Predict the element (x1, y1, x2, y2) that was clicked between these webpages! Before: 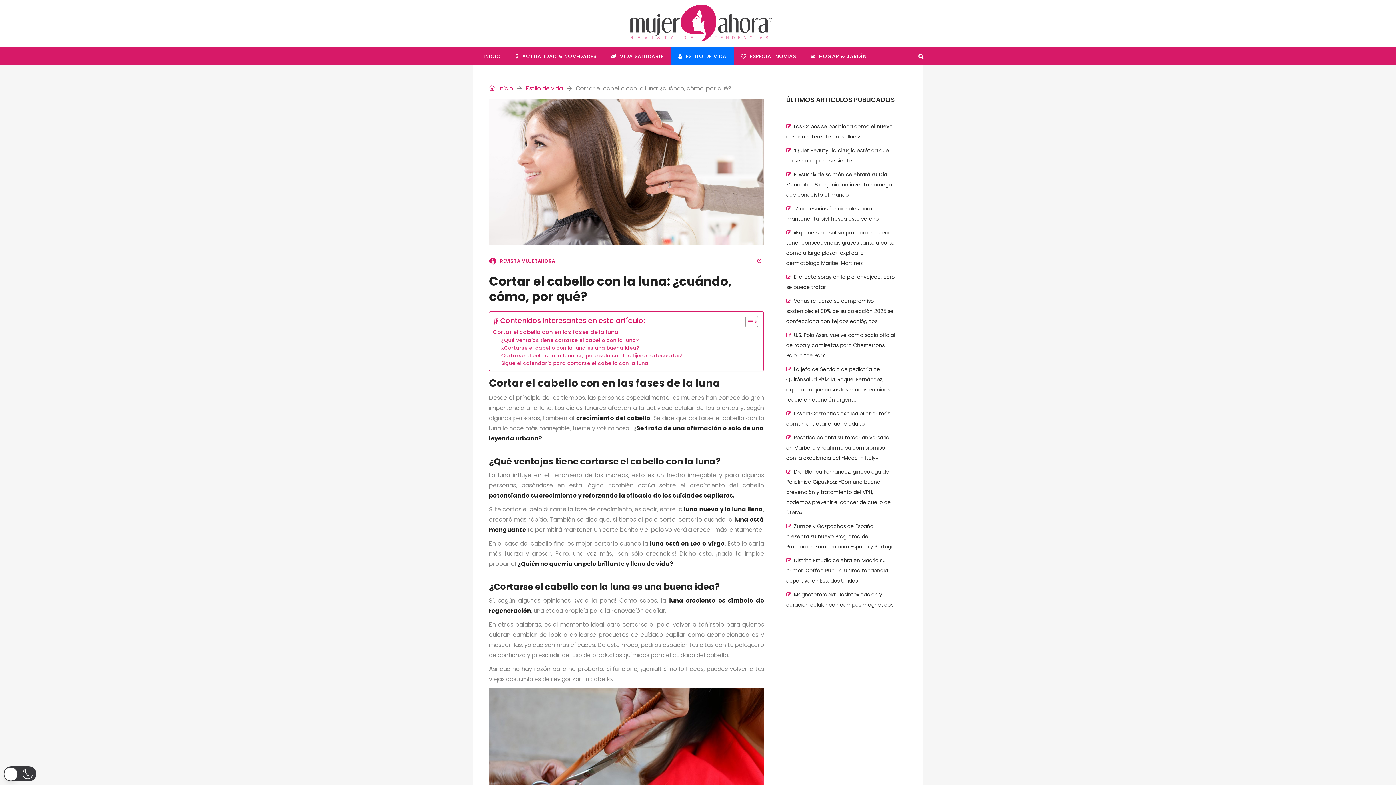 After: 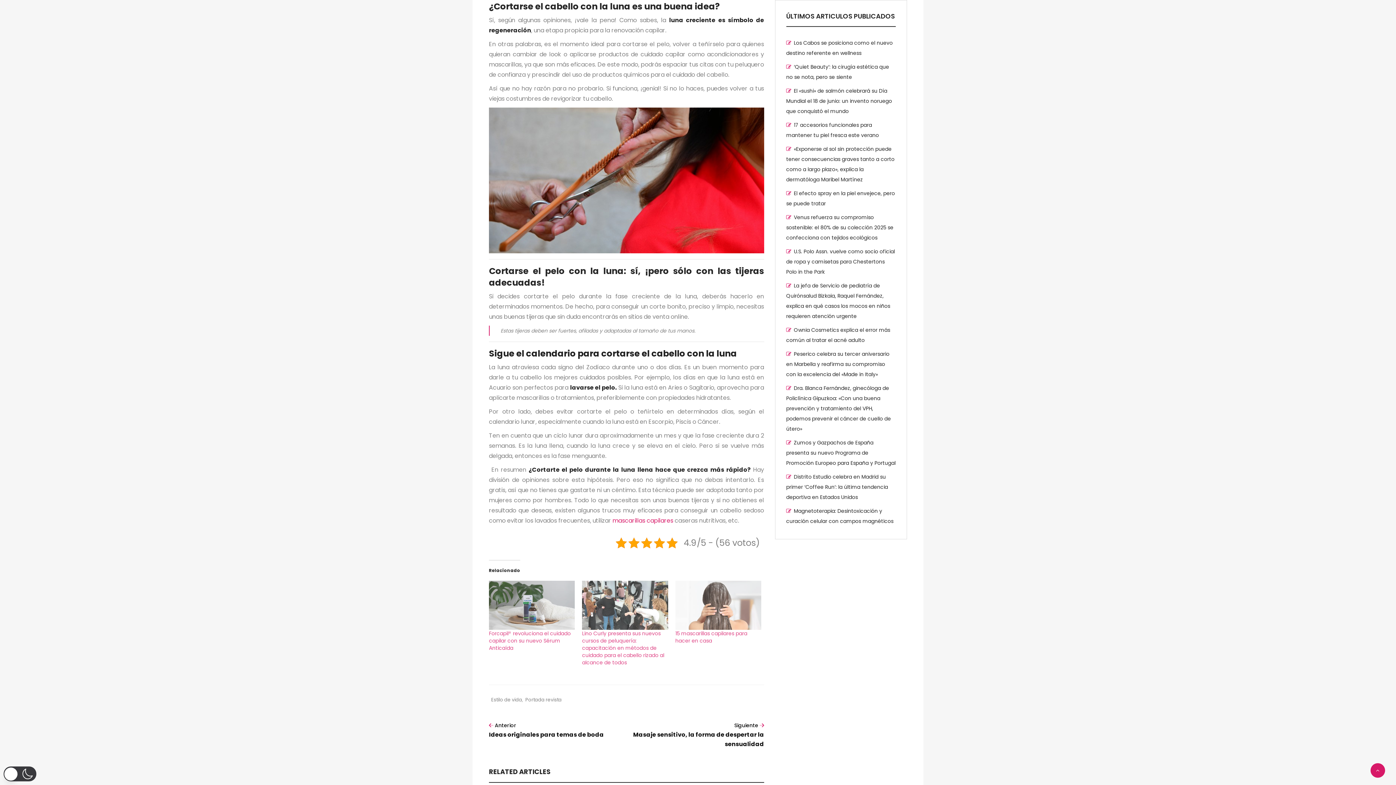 Action: bbox: (501, 344, 639, 351) label: ¿Cortarse el cabello con la luna es una buena idea?